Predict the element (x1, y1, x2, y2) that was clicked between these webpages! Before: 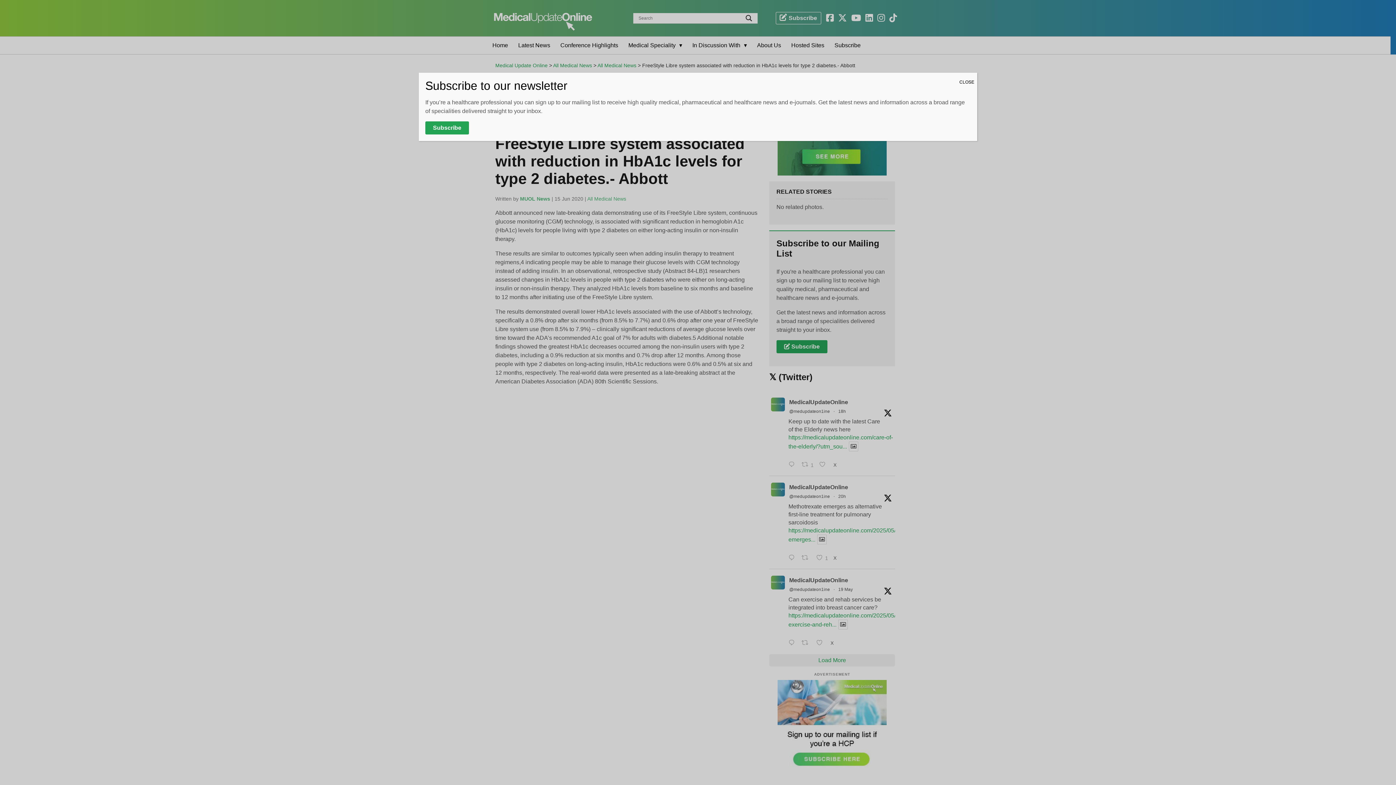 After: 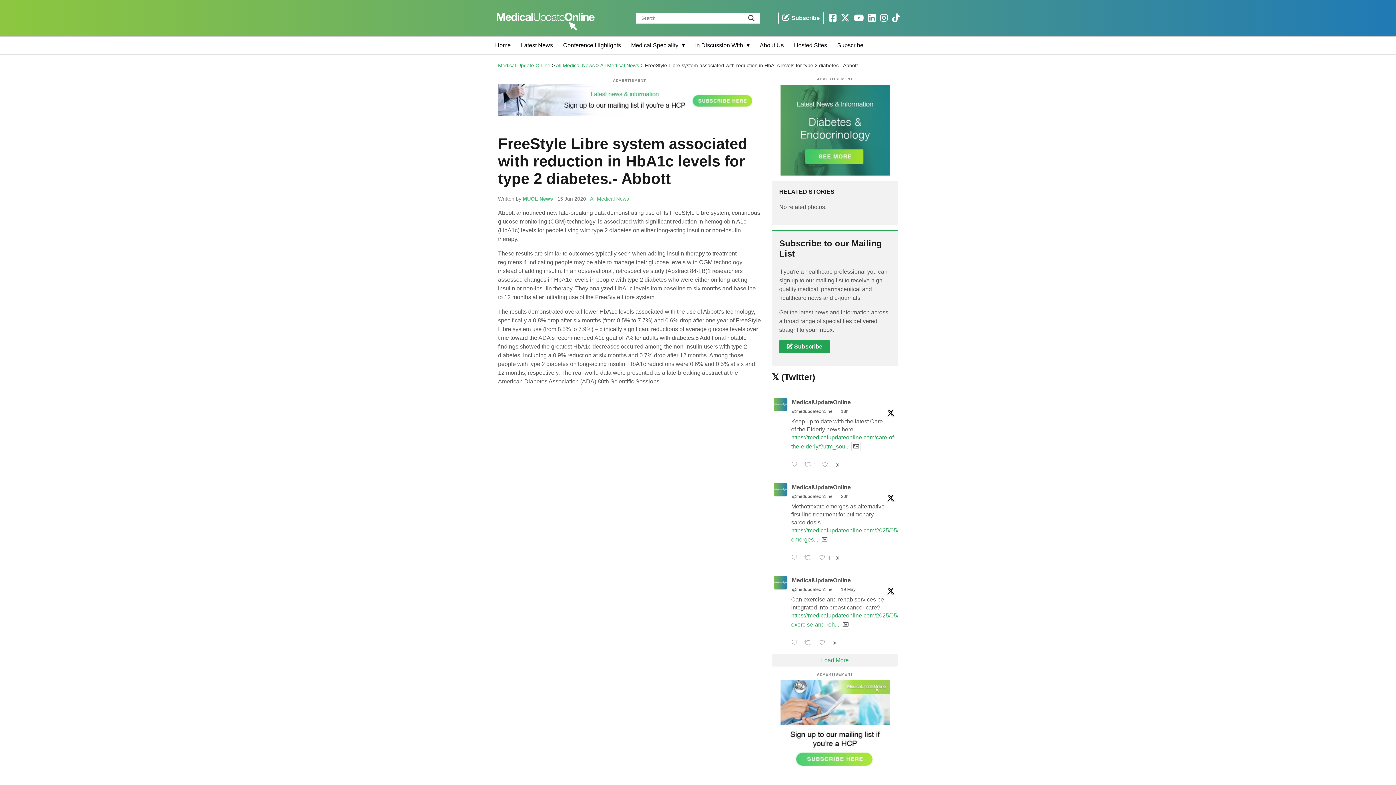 Action: bbox: (956, 72, 977, 91) label: Close